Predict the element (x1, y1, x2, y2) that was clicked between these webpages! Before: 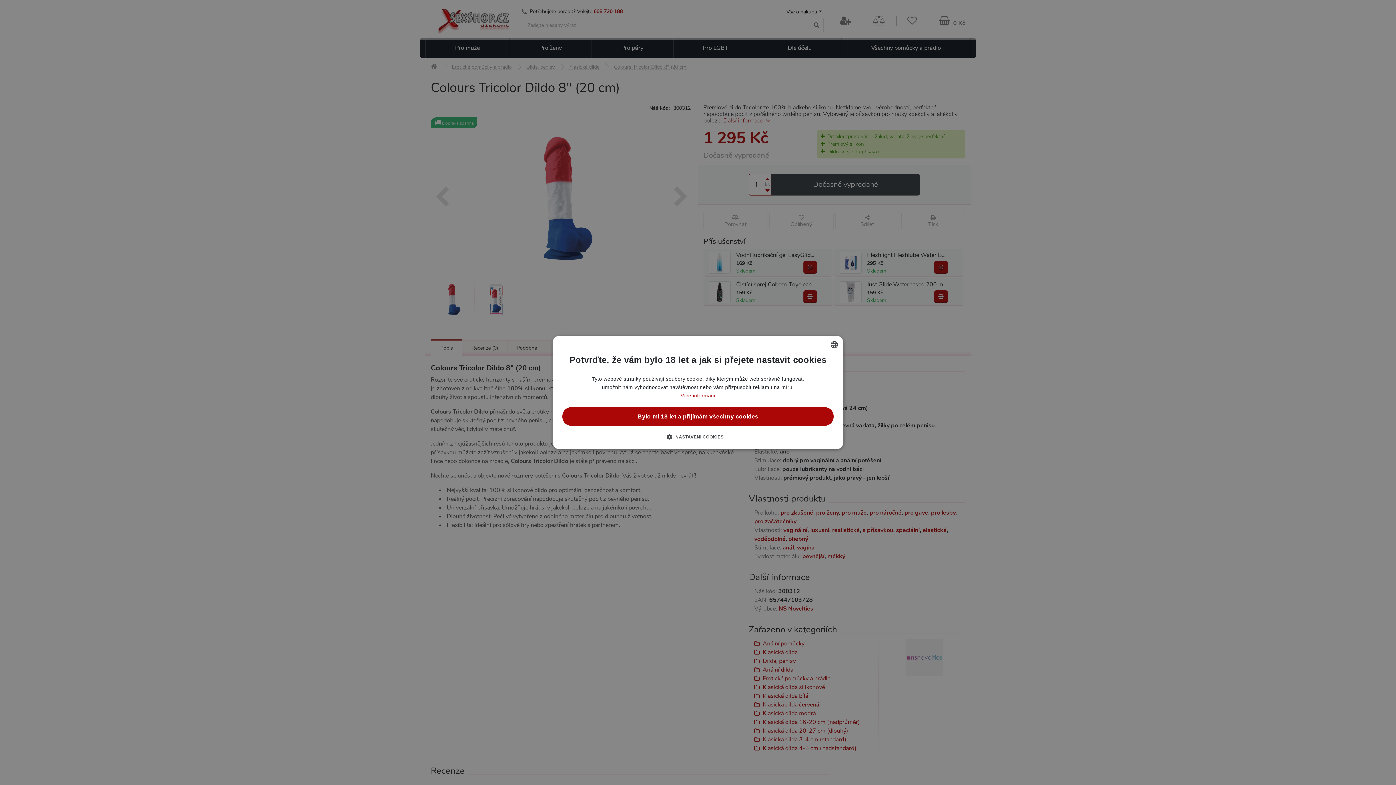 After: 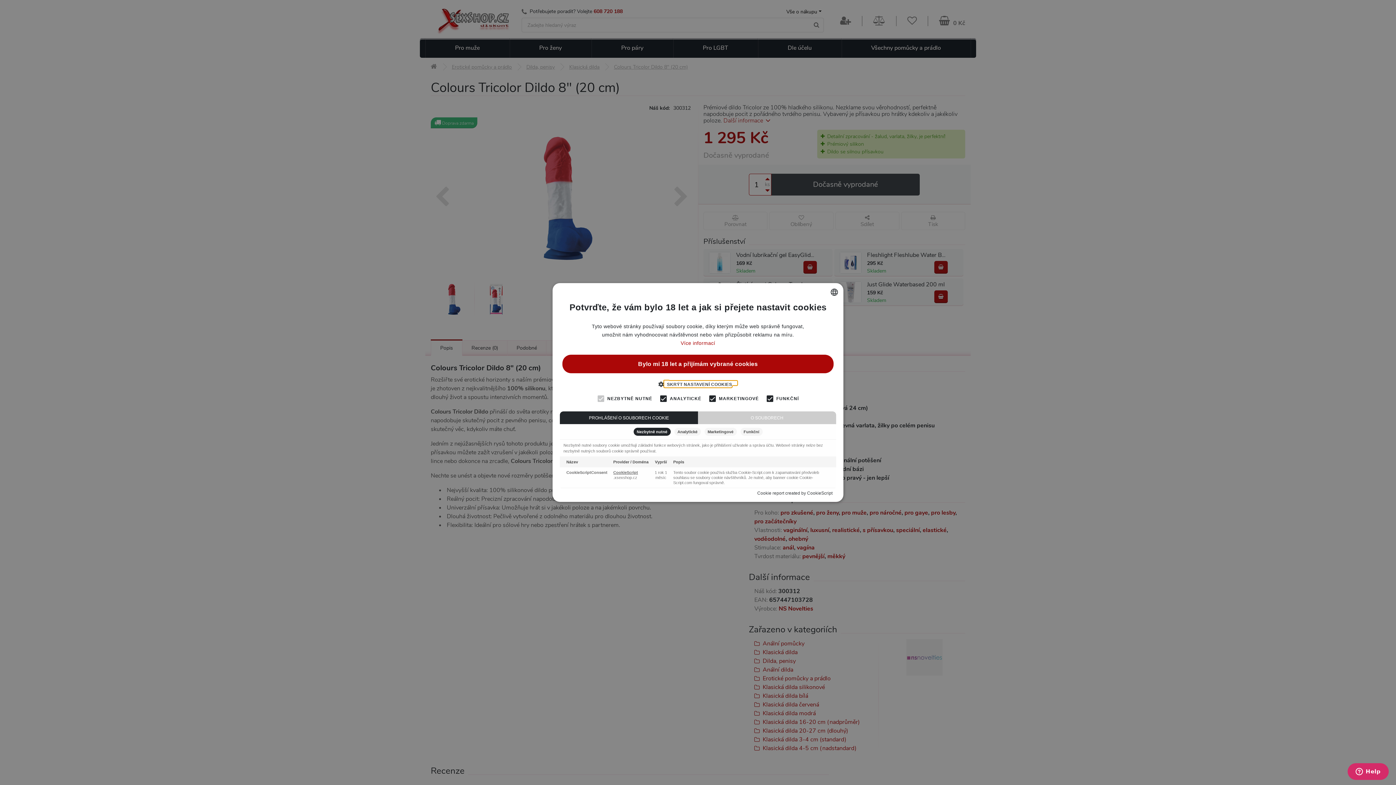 Action: bbox: (672, 433, 723, 440) label:  NASTAVENÍ COOKIES